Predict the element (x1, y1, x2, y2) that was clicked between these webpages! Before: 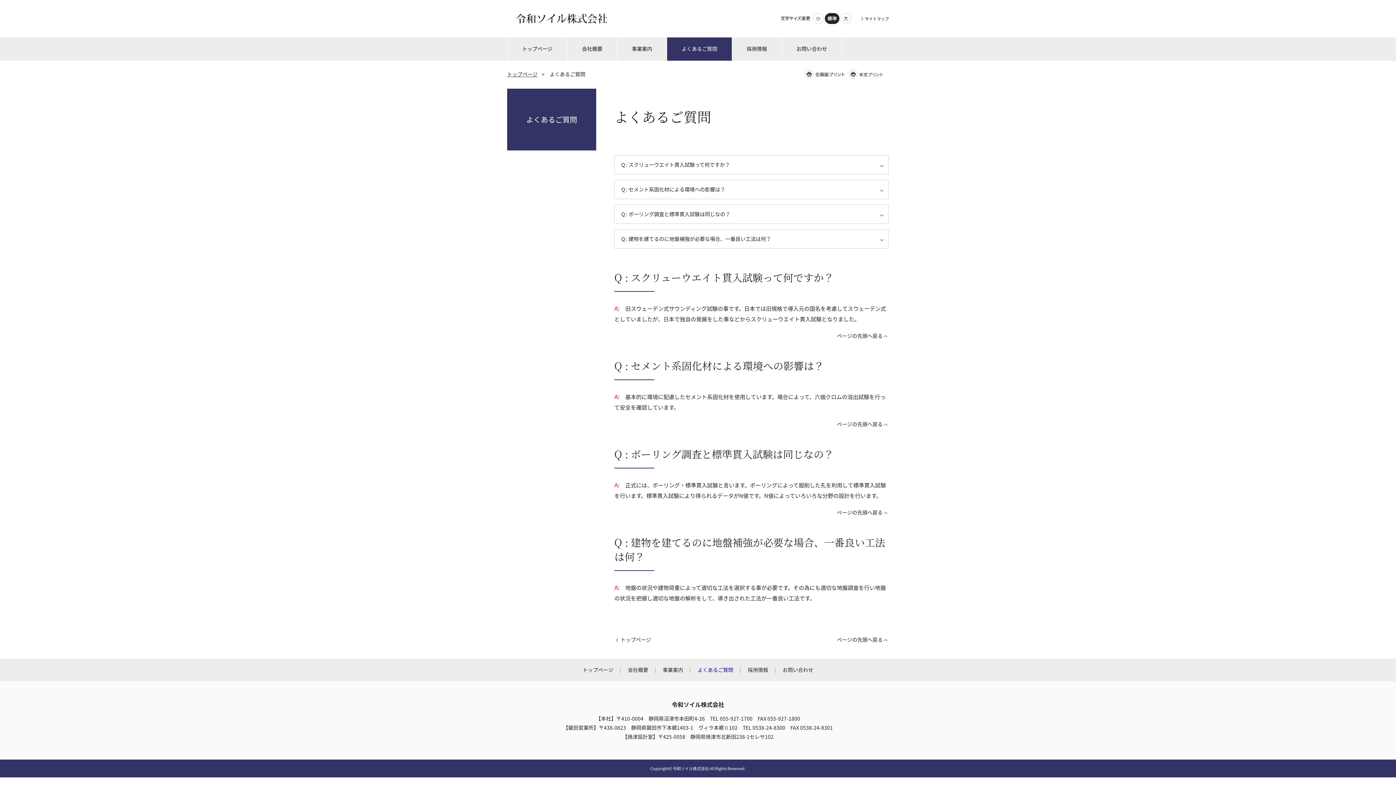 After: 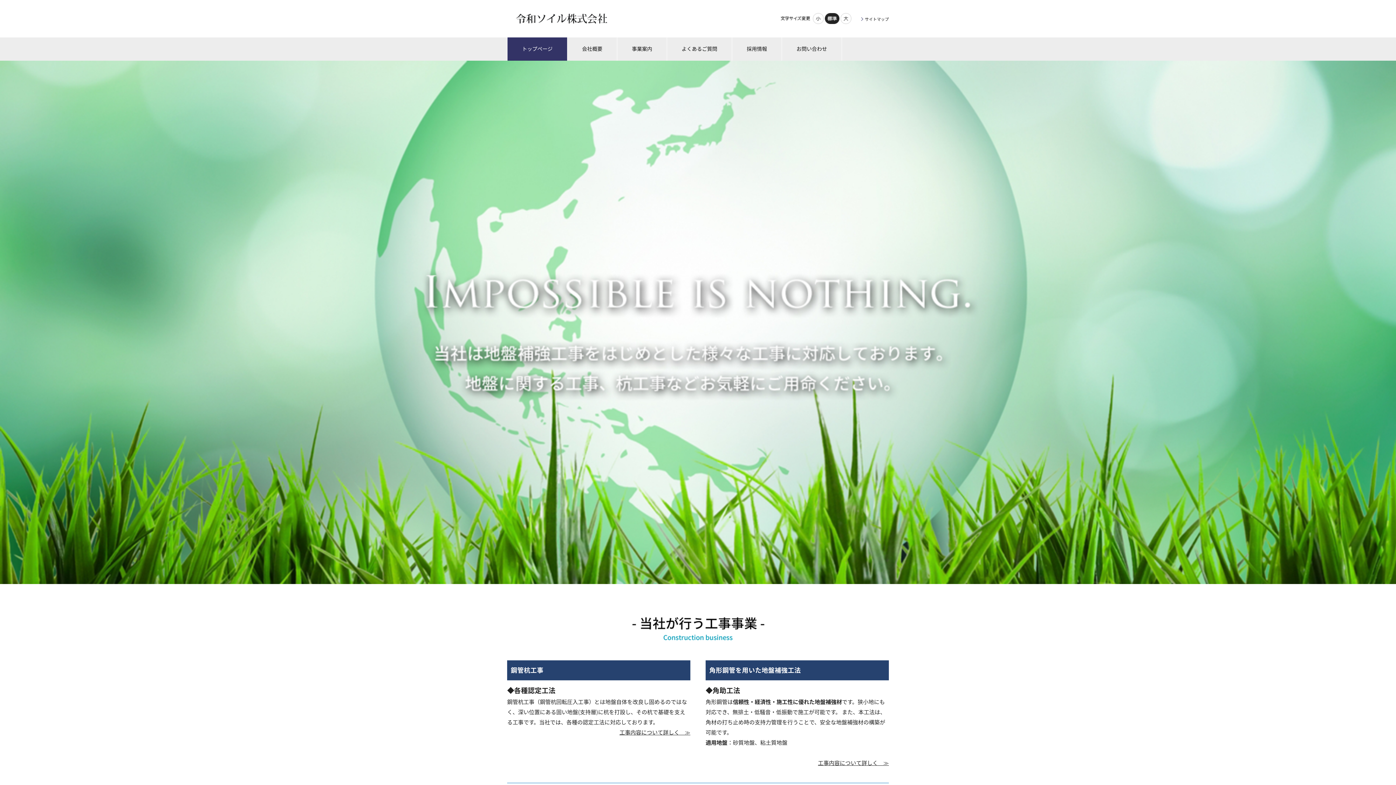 Action: label: トップページ bbox: (582, 666, 613, 674)